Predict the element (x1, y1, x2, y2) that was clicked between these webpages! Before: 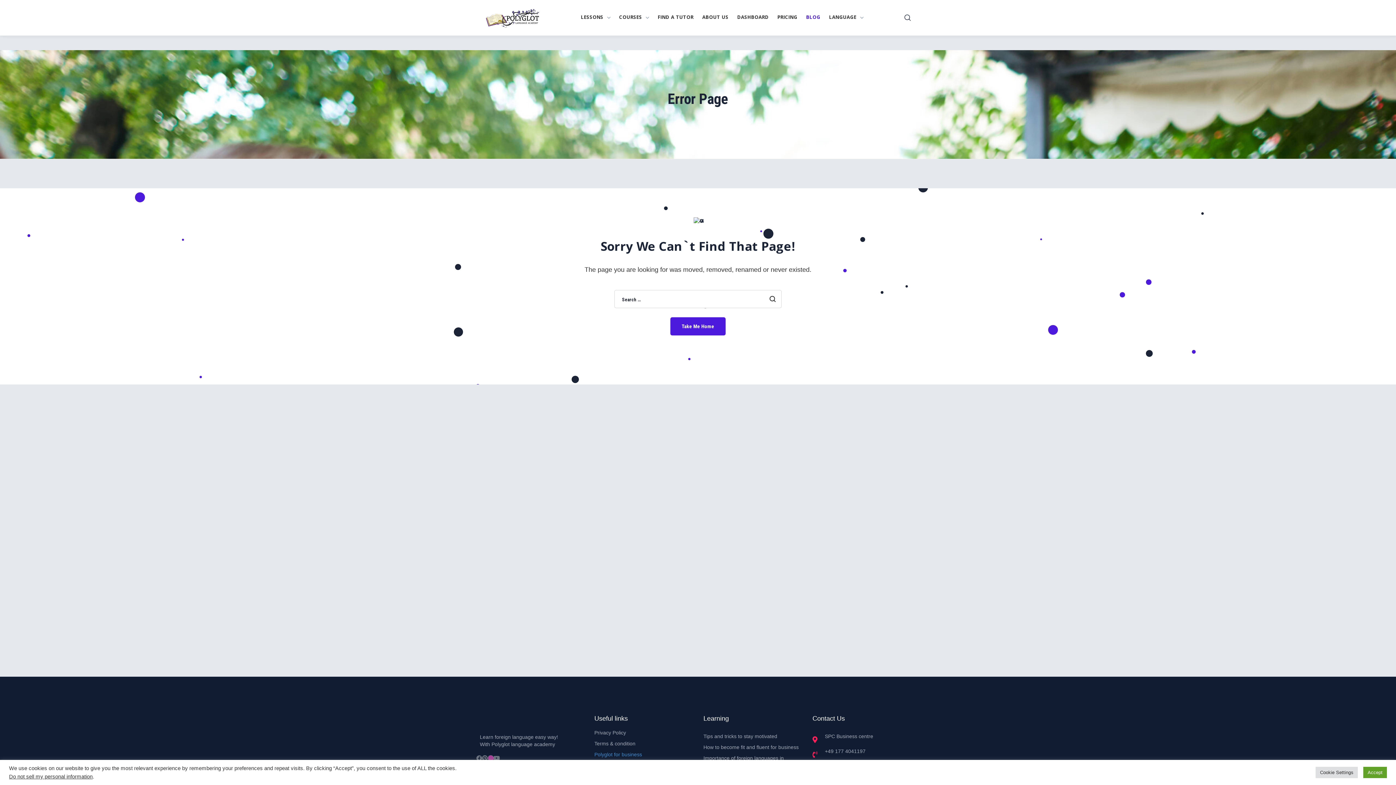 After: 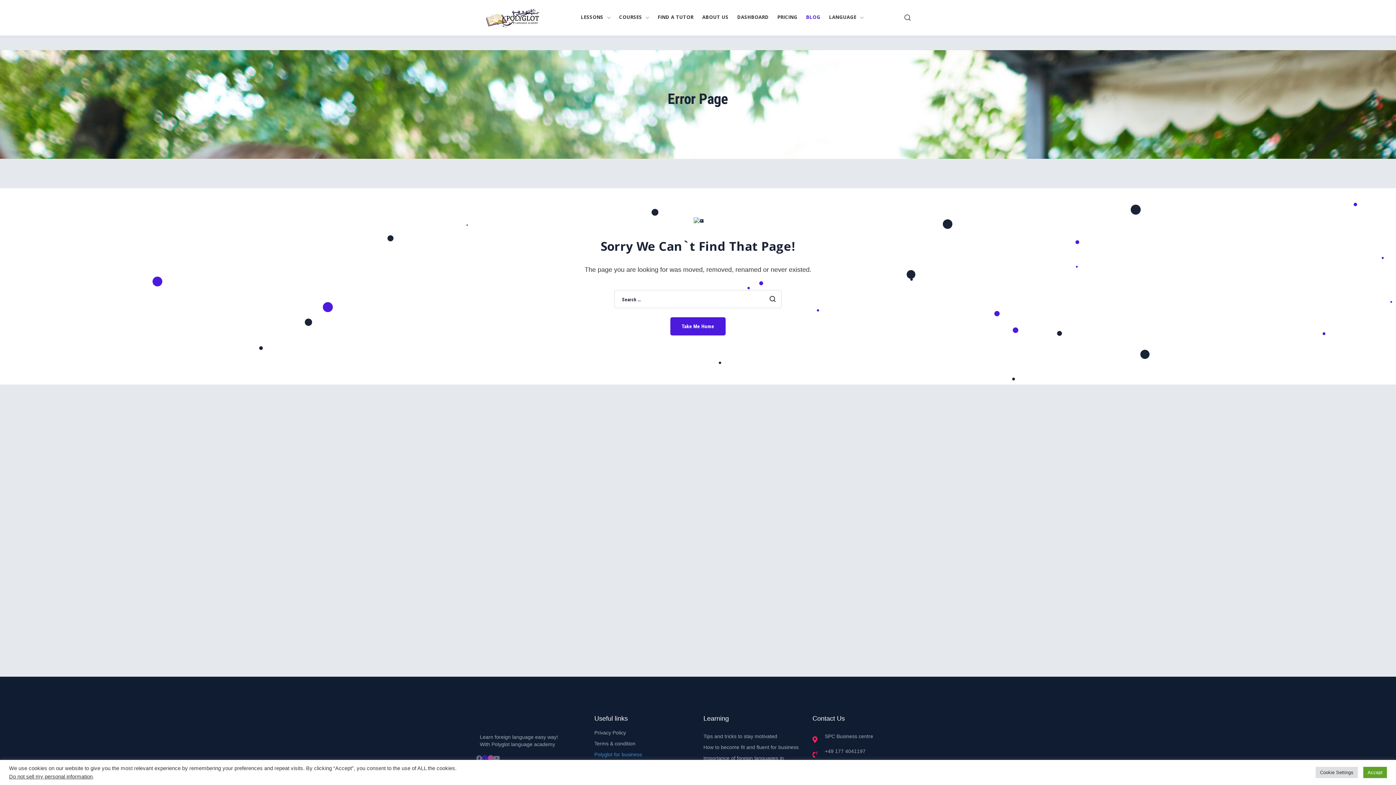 Action: label: Pinterest bbox: (482, 755, 488, 761)